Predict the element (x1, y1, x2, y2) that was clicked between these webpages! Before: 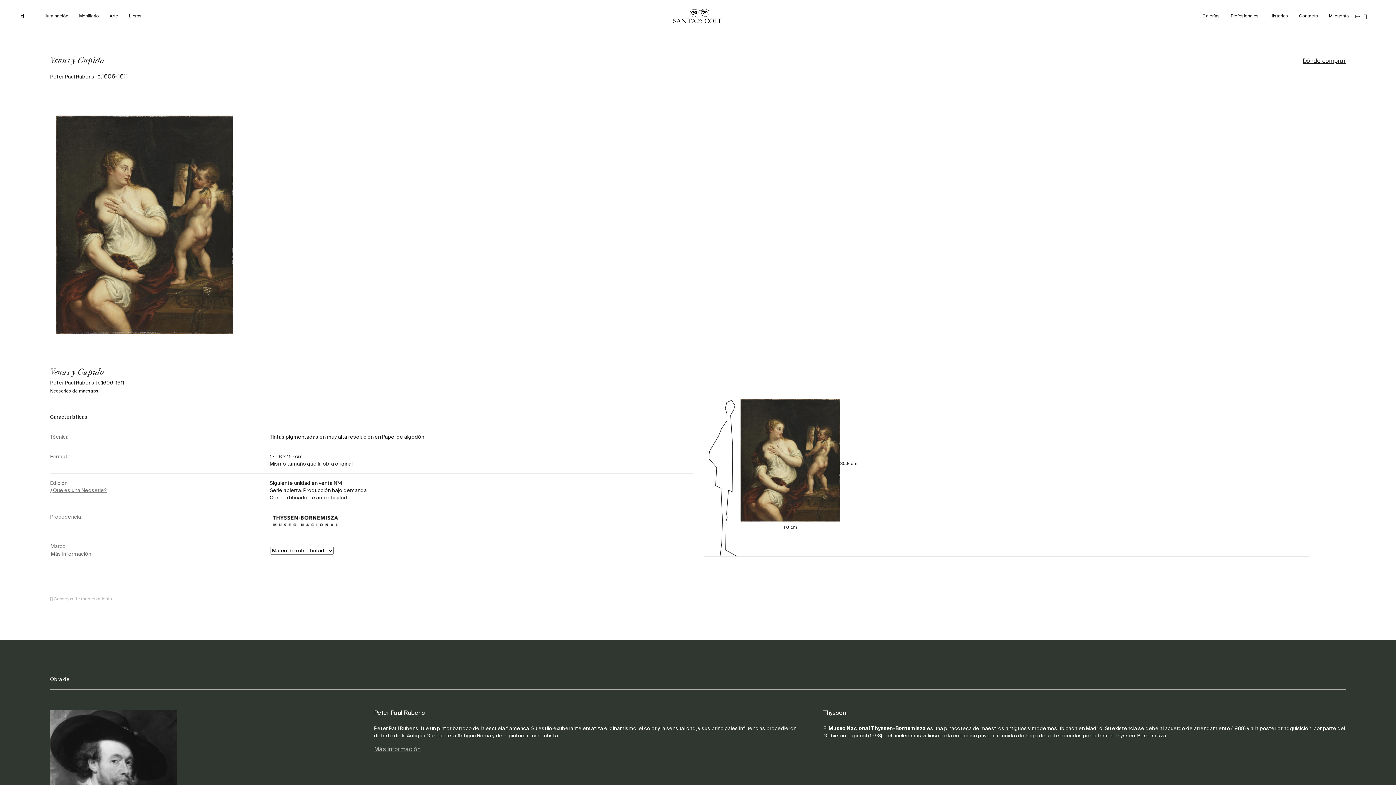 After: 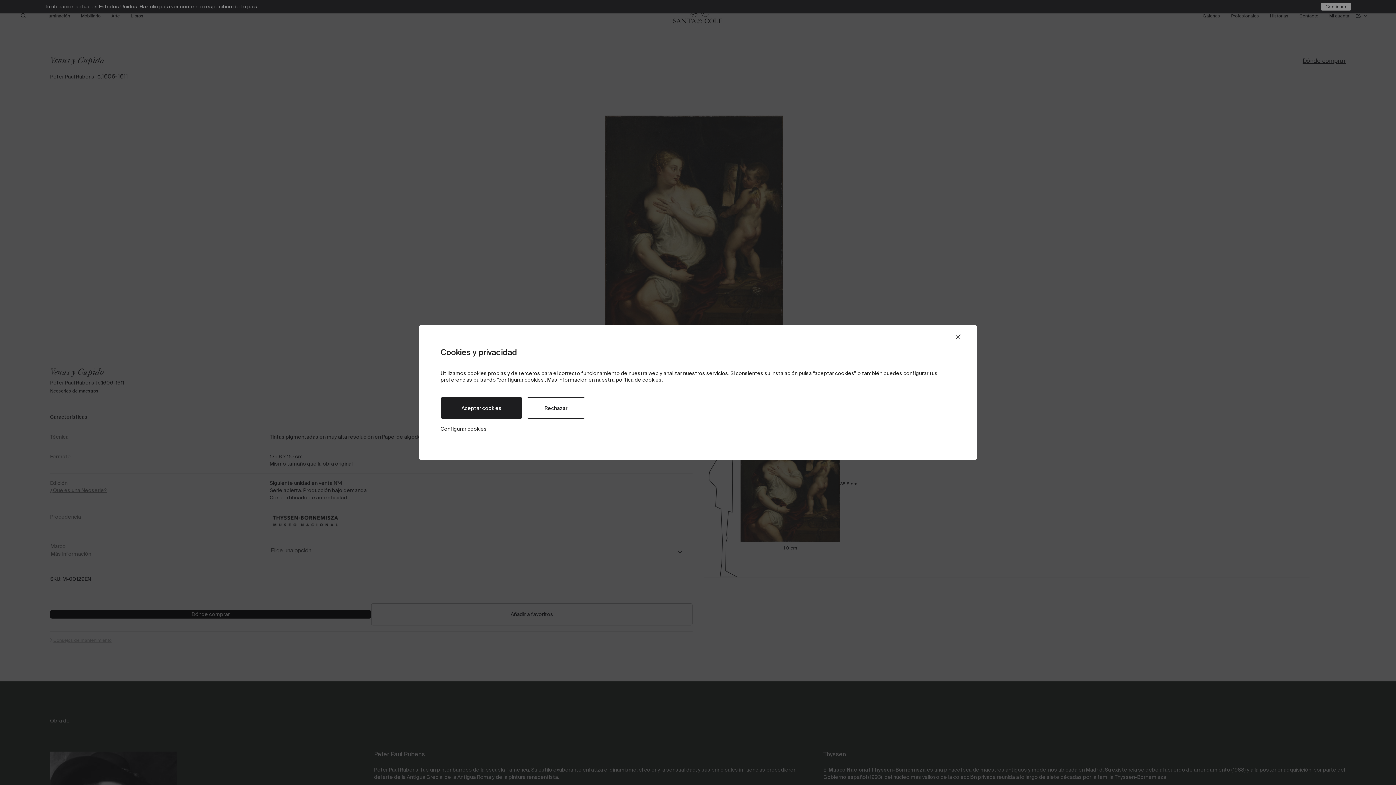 Action: label: Más información bbox: (50, 550, 91, 558)